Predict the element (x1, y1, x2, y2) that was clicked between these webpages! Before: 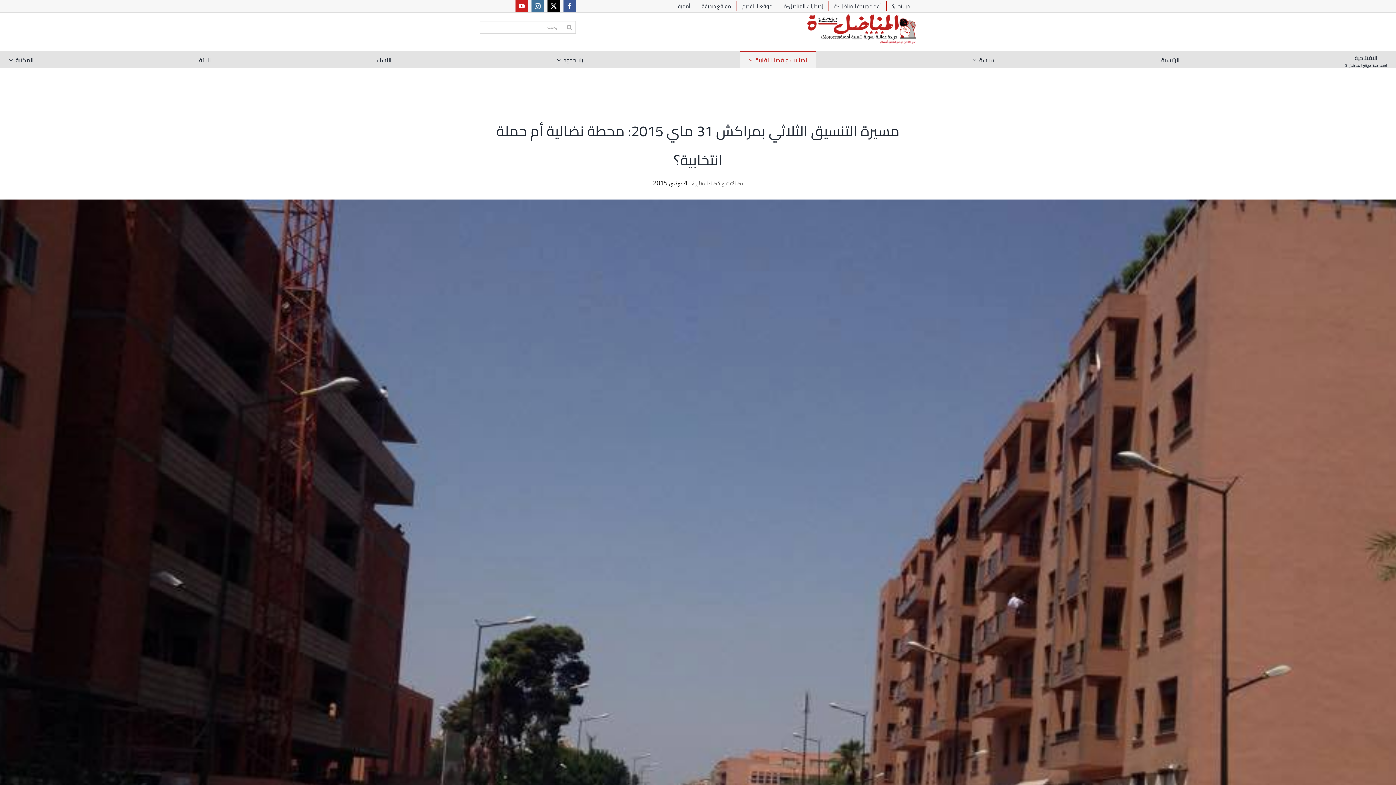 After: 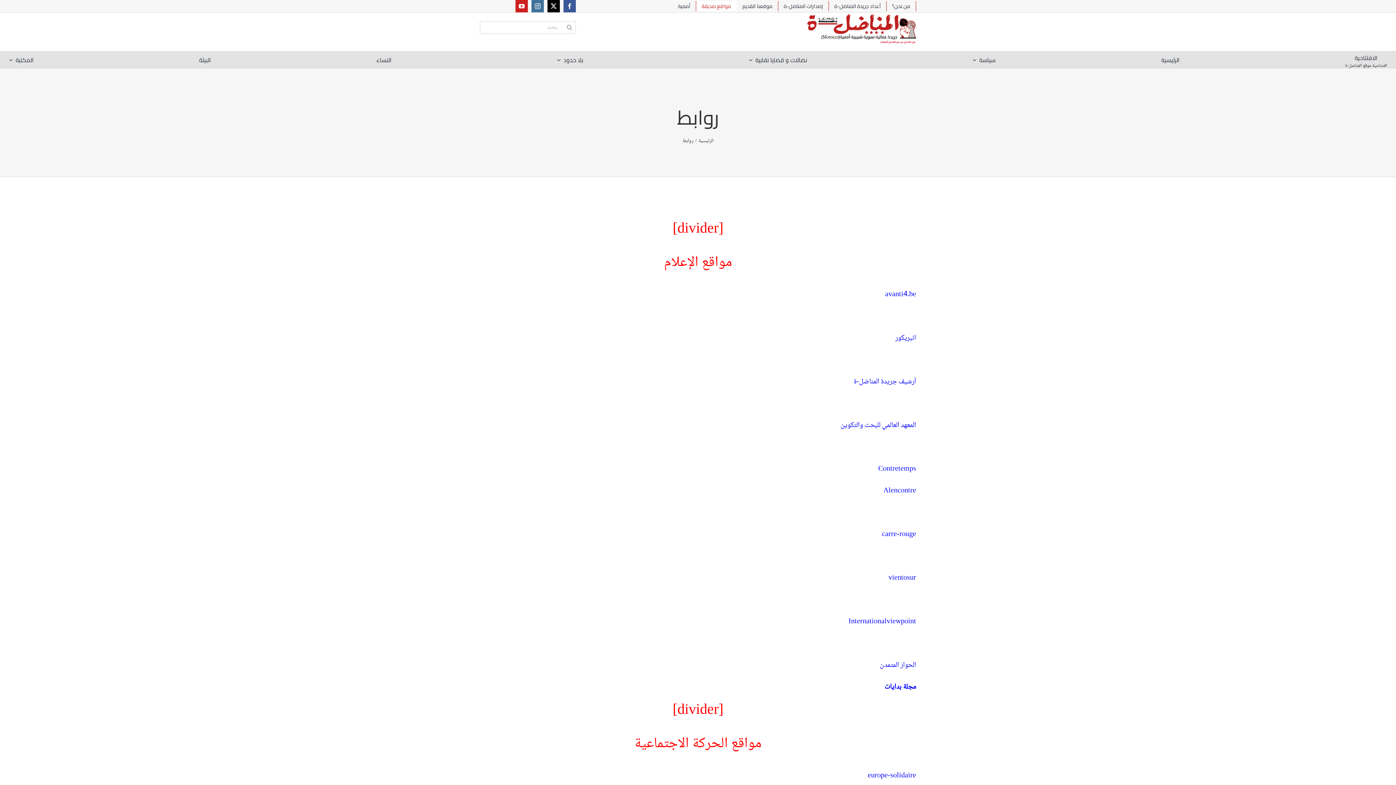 Action: label: مواقع صديقة bbox: (696, 1, 737, 11)